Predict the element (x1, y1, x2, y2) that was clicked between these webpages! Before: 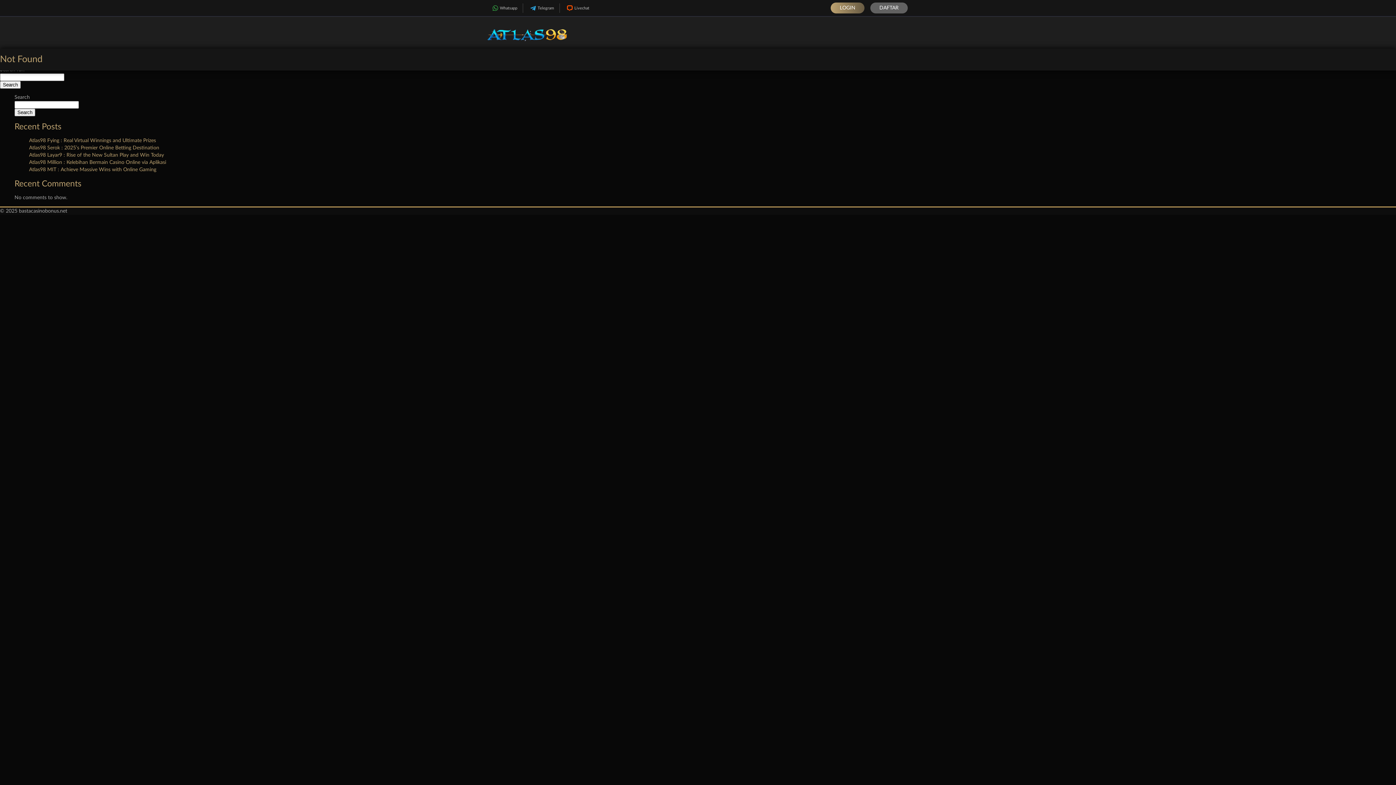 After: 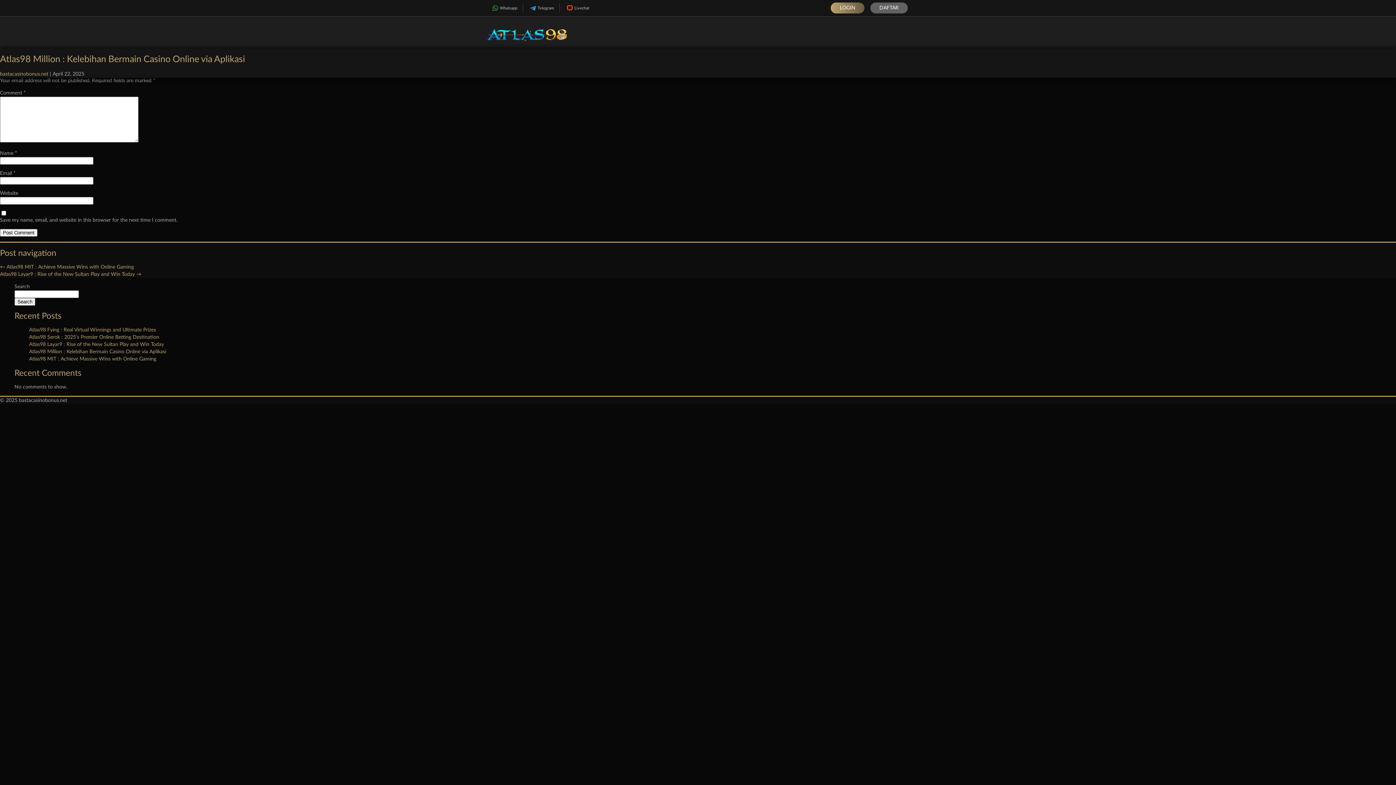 Action: bbox: (29, 160, 166, 165) label: Atlas98 Million : Kelebihan Bermain Casino Online via Aplikasi